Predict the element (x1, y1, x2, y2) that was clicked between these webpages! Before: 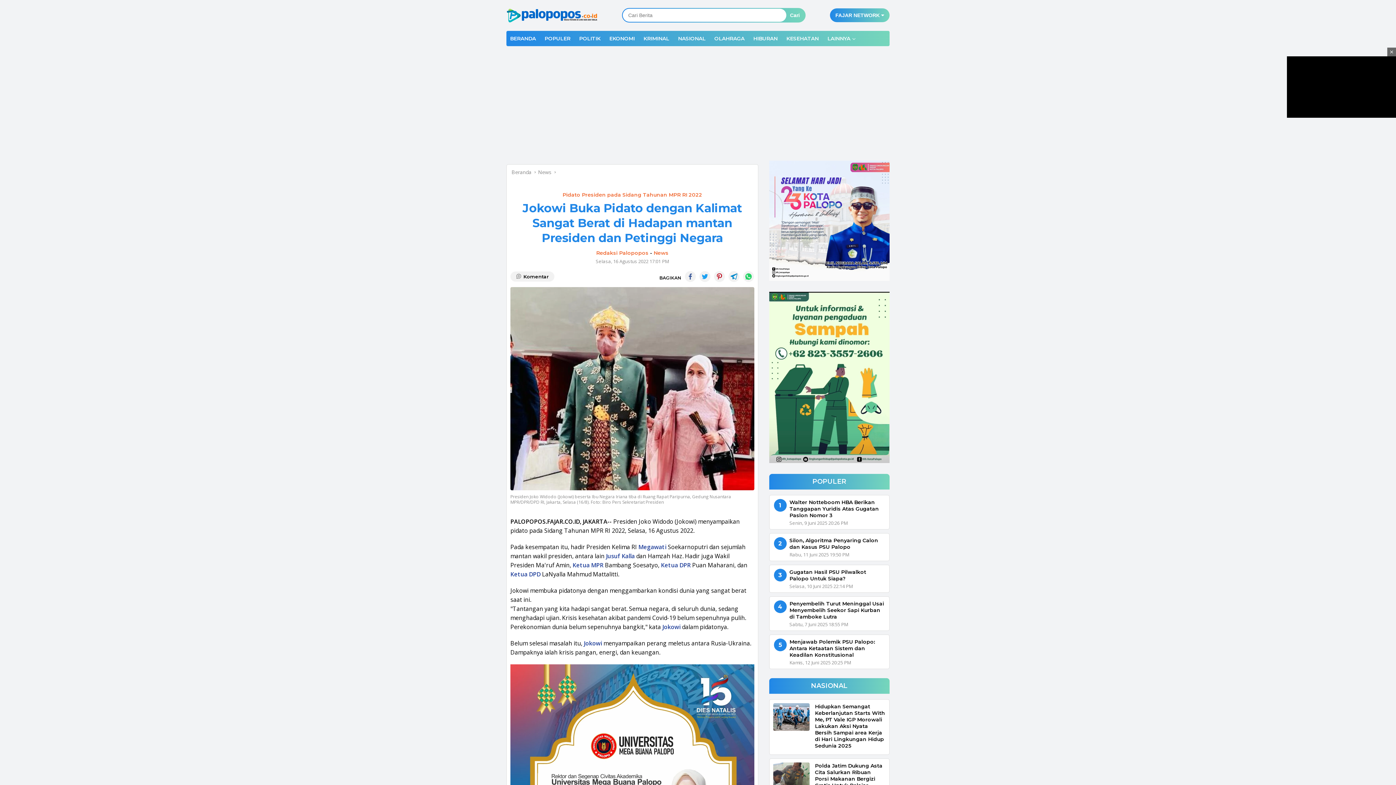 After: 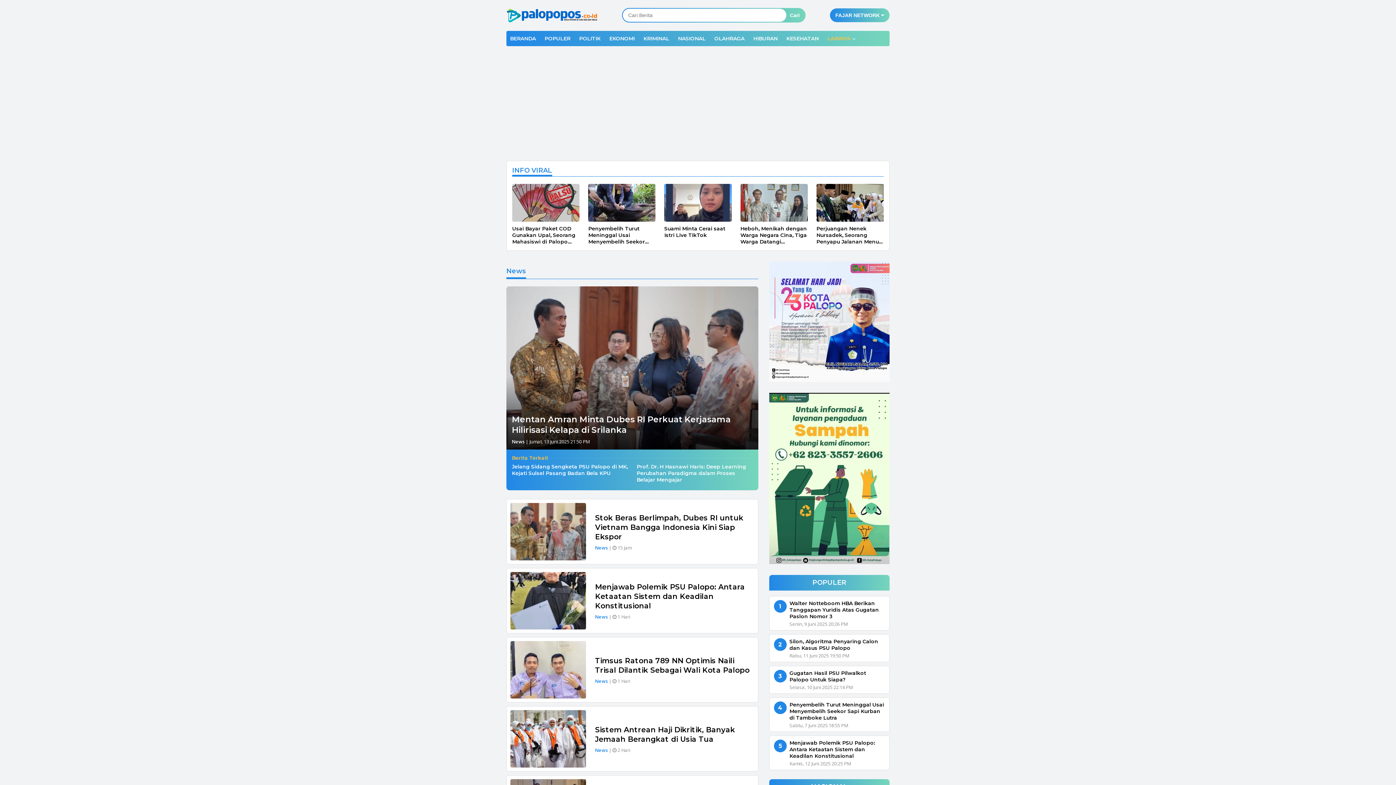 Action: bbox: (538, 168, 551, 175) label: News